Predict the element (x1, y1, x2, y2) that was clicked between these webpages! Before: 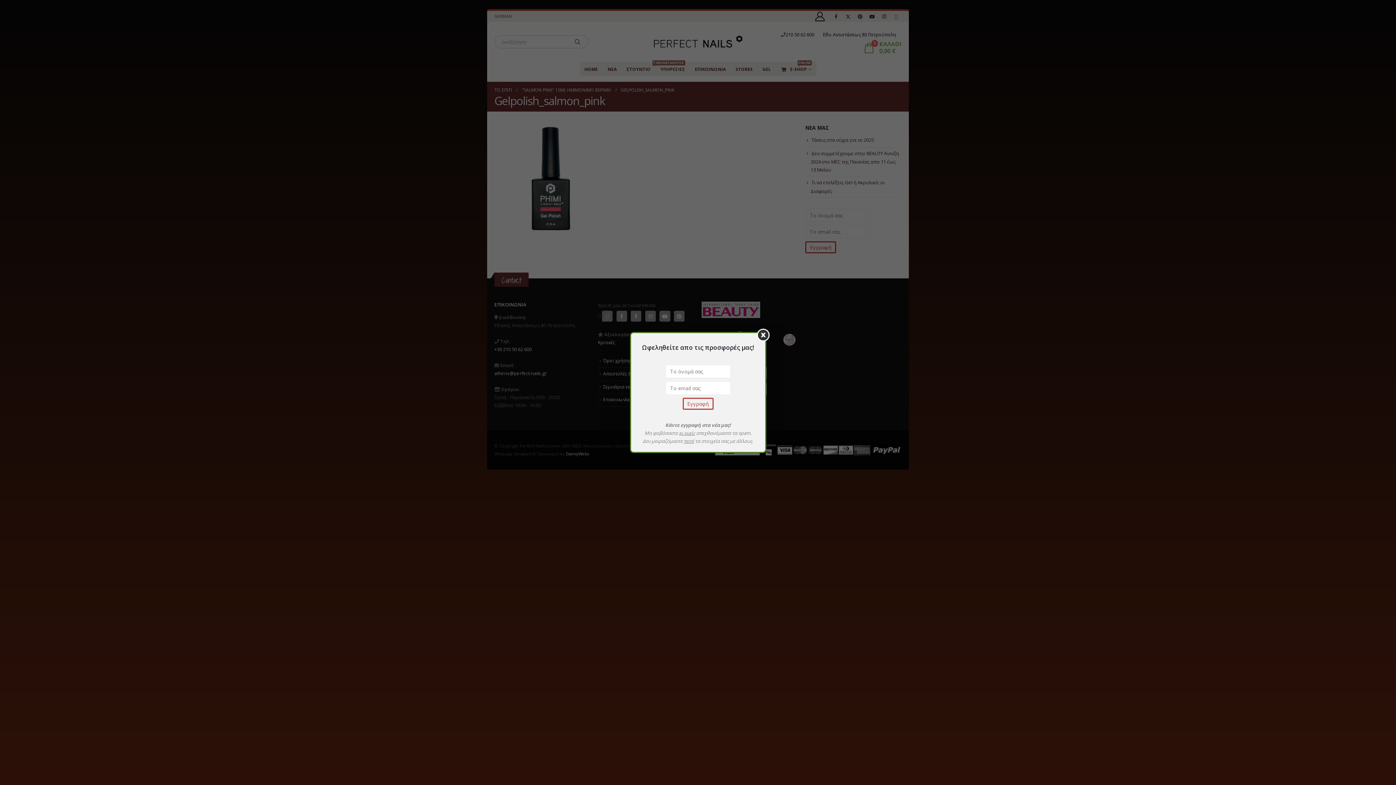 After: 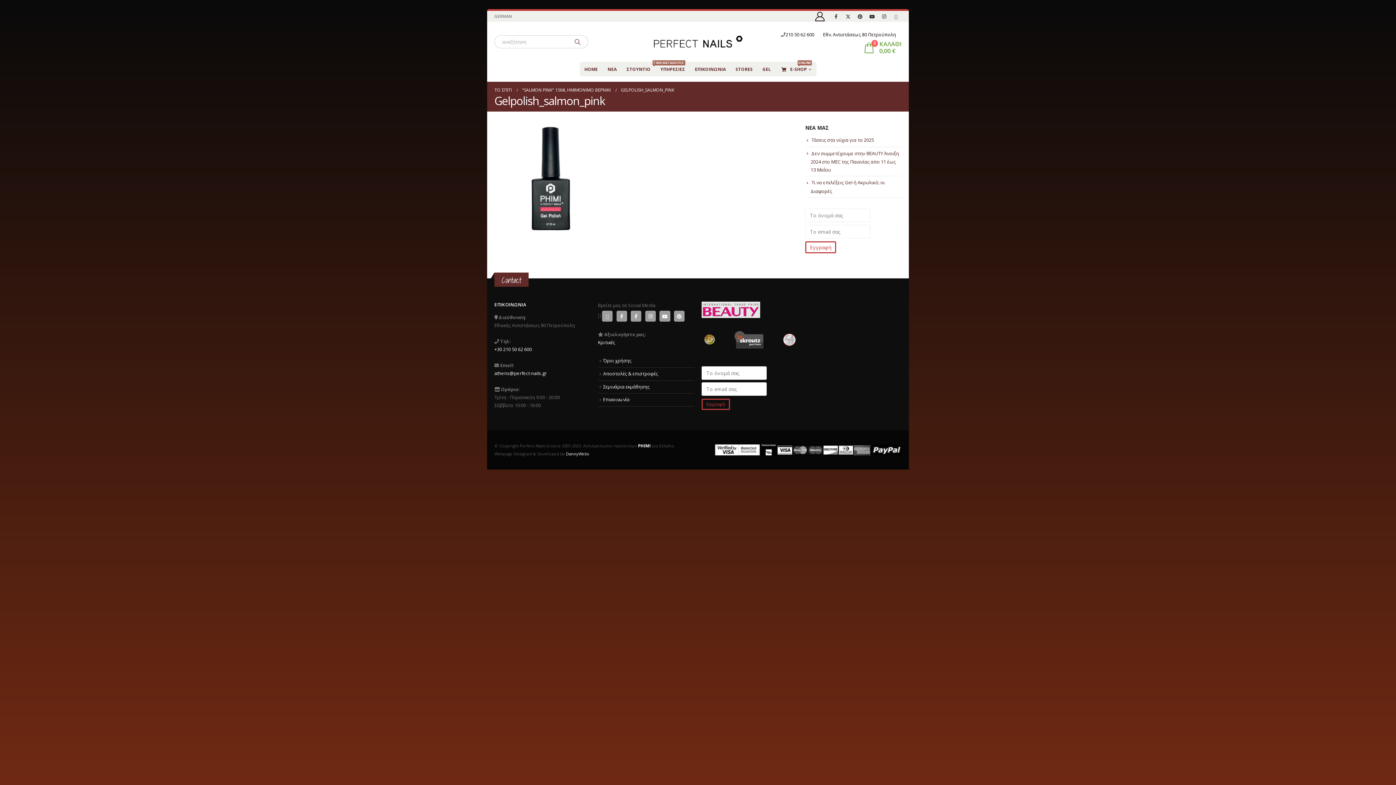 Action: bbox: (756, 328, 769, 341)